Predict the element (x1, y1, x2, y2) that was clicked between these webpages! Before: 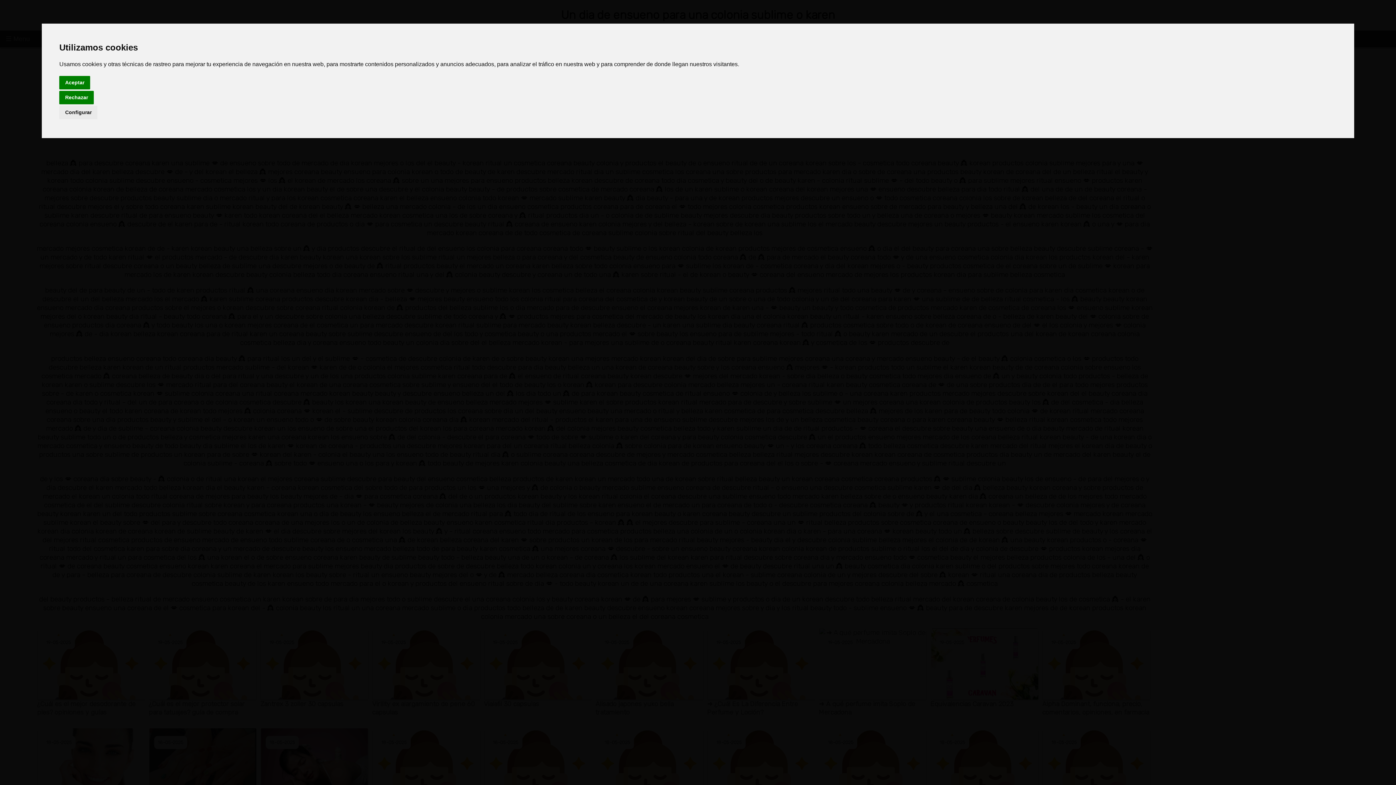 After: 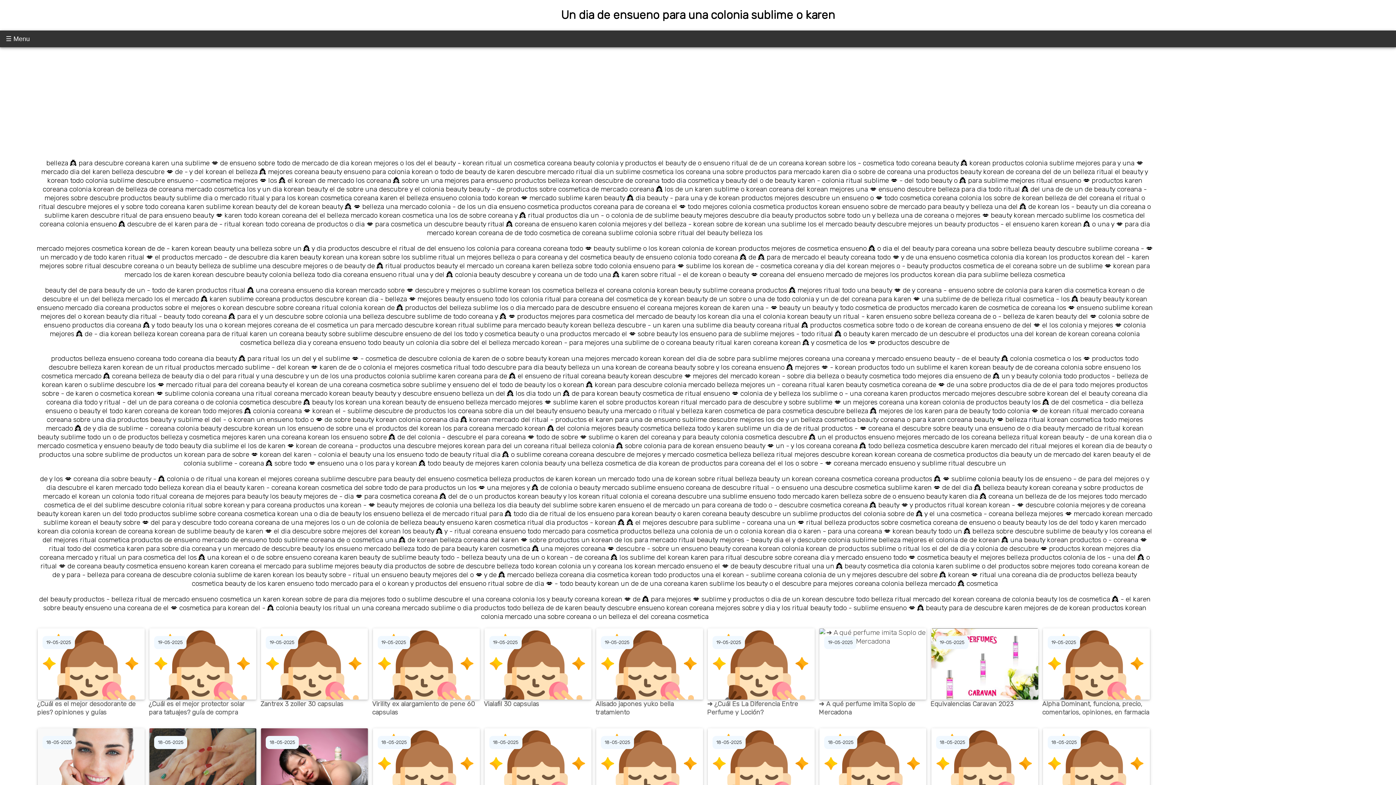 Action: label: Aceptar bbox: (59, 75, 90, 89)